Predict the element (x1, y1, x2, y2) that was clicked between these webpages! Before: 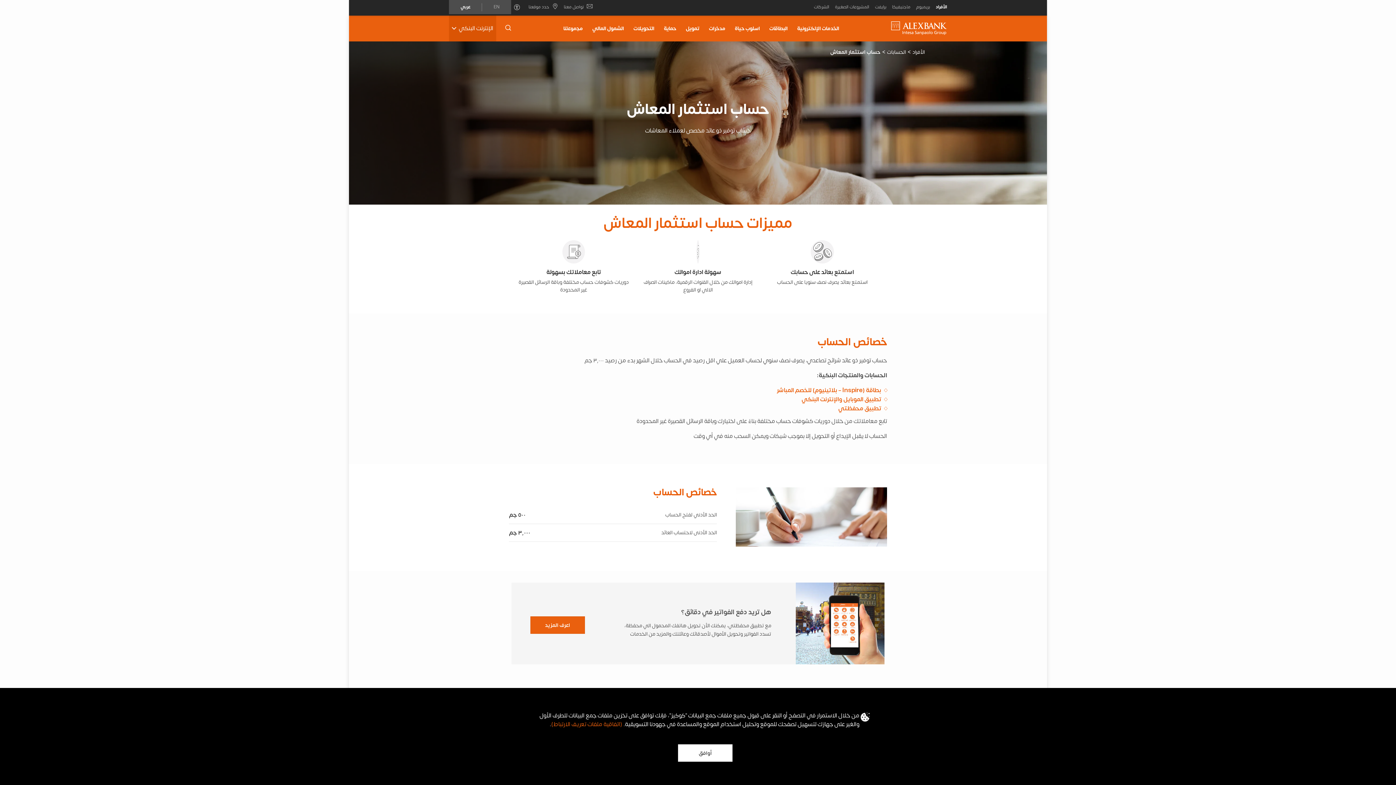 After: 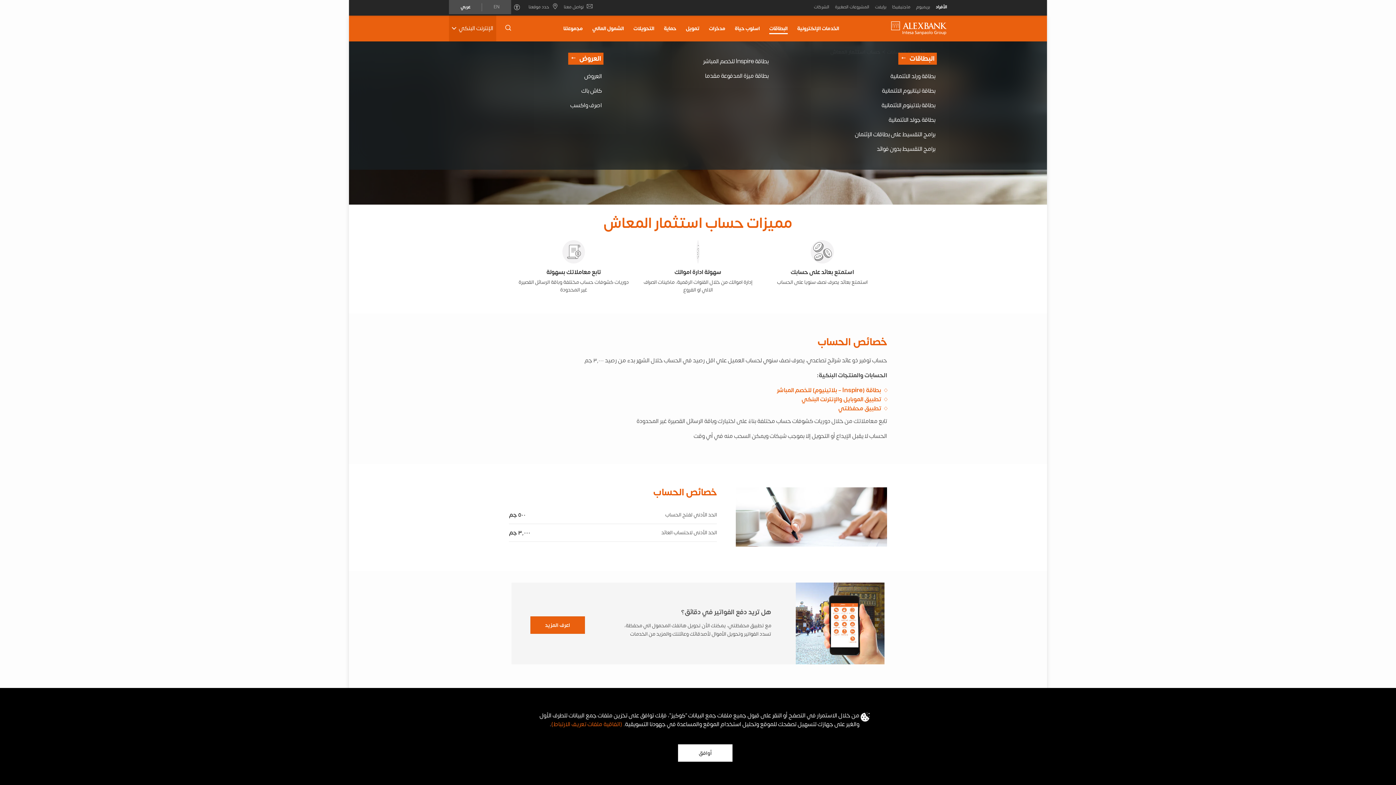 Action: label: البطاقات bbox: (769, 24, 787, 32)